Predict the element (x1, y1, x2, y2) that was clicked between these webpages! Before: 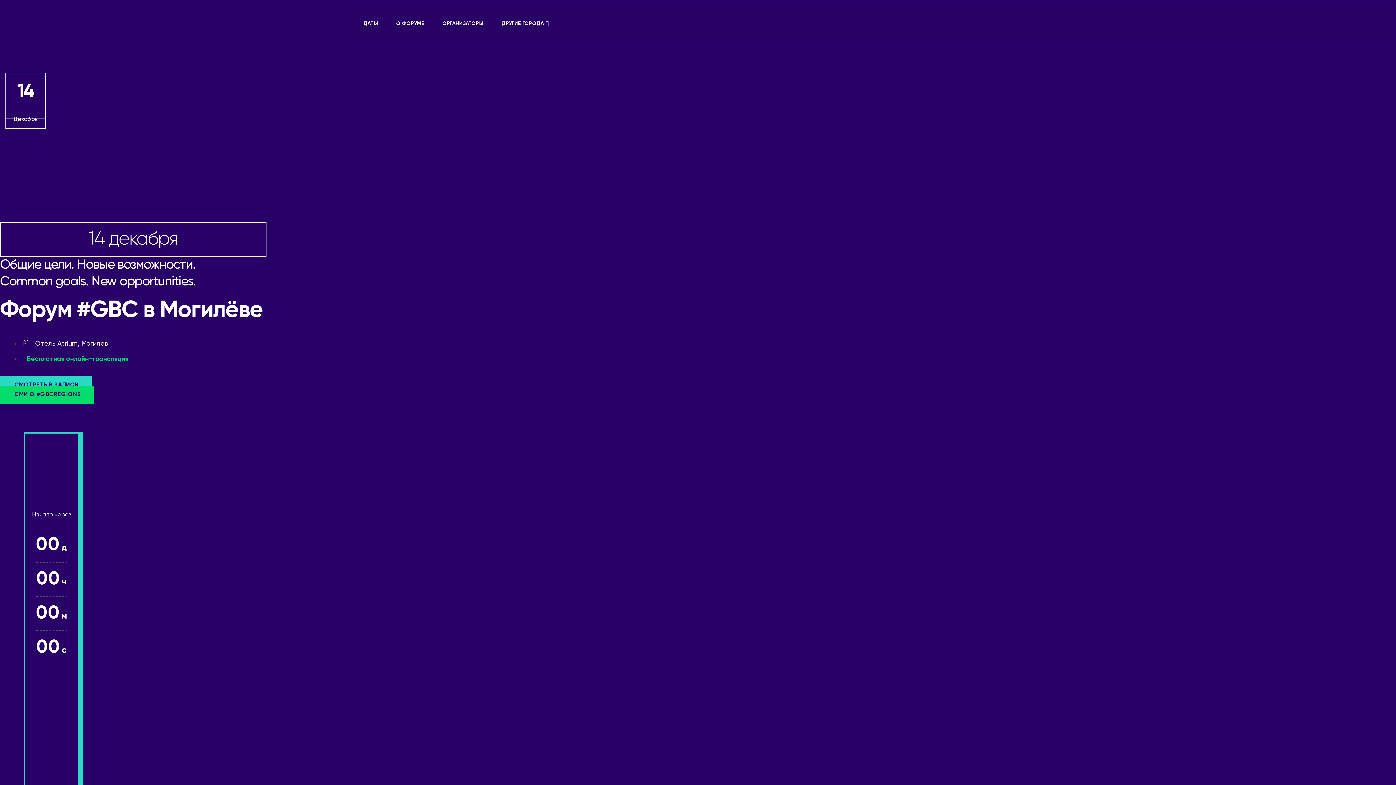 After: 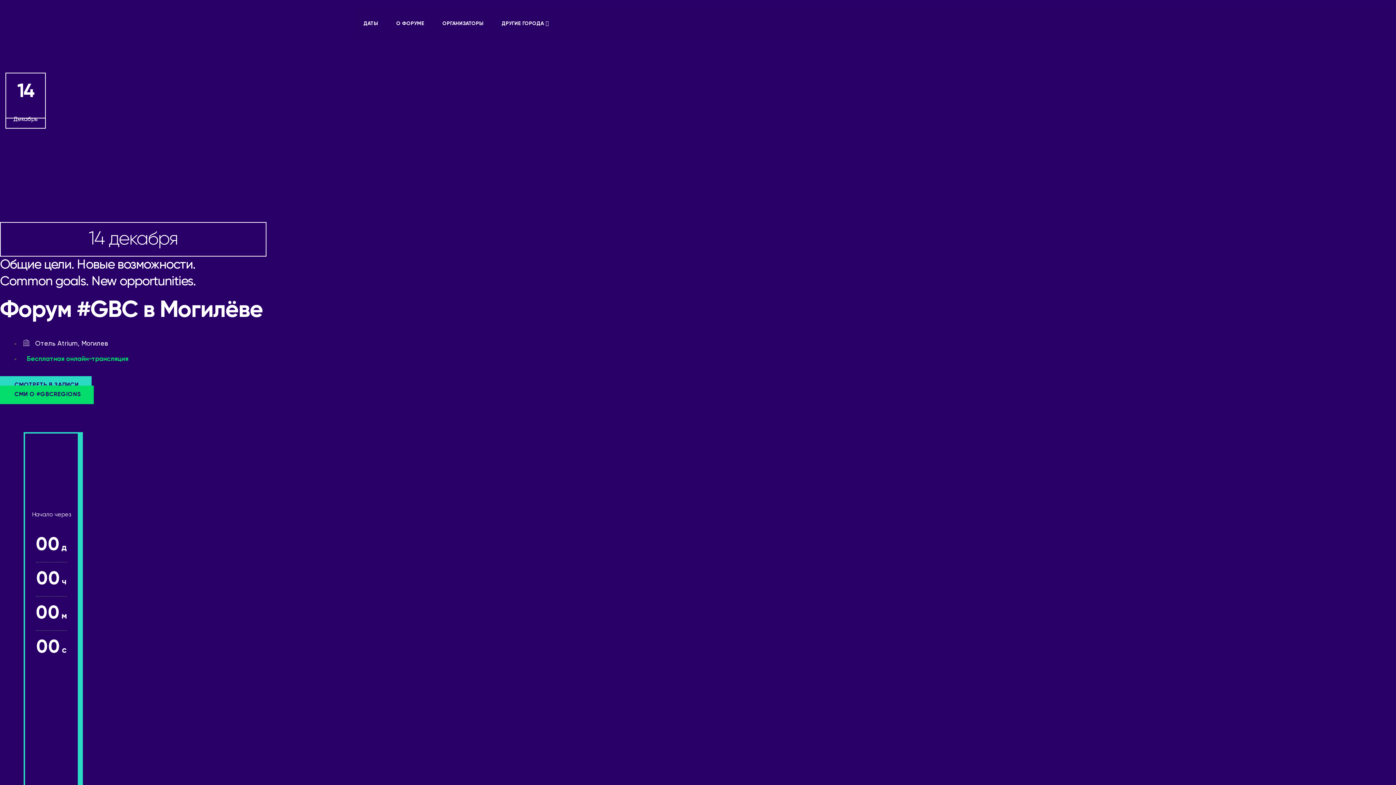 Action: bbox: (20, 3, 92, 58)